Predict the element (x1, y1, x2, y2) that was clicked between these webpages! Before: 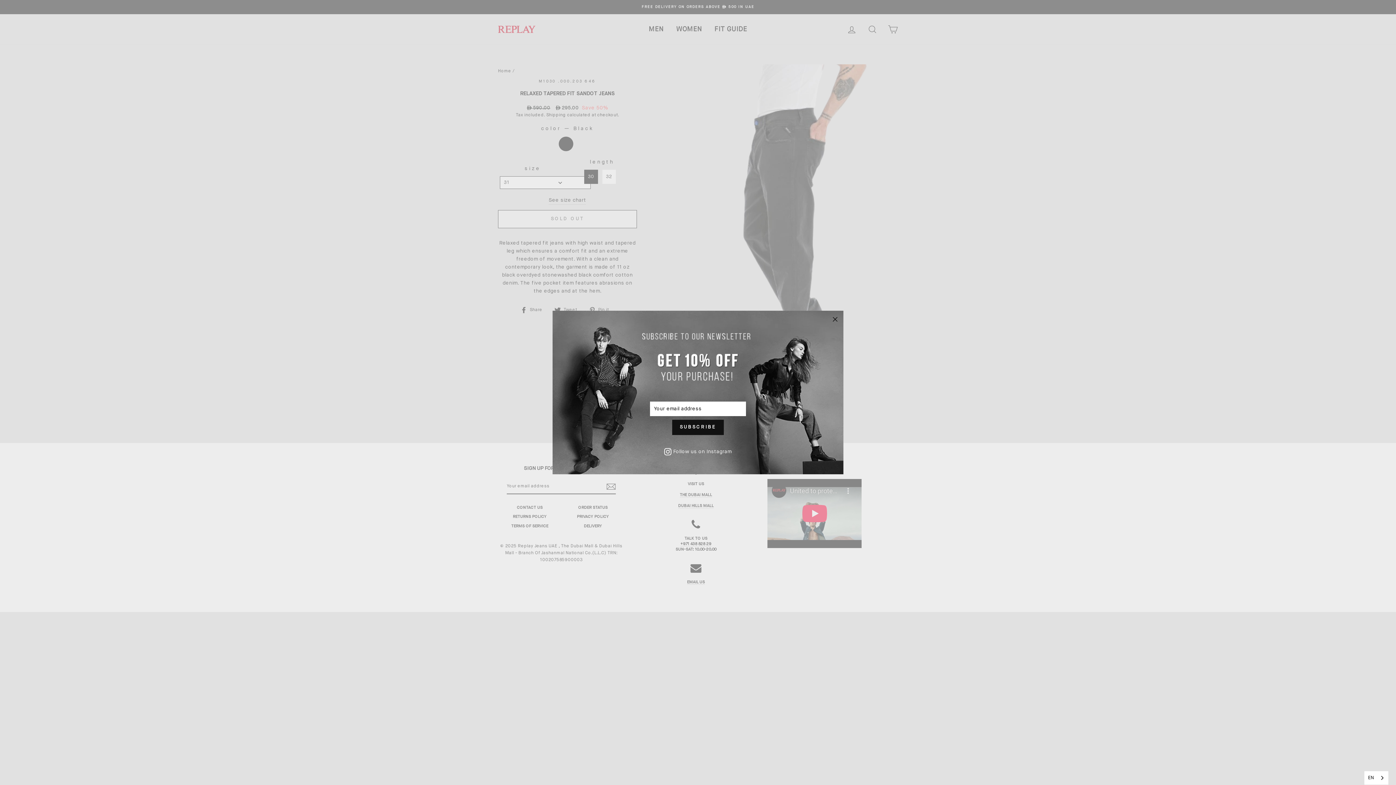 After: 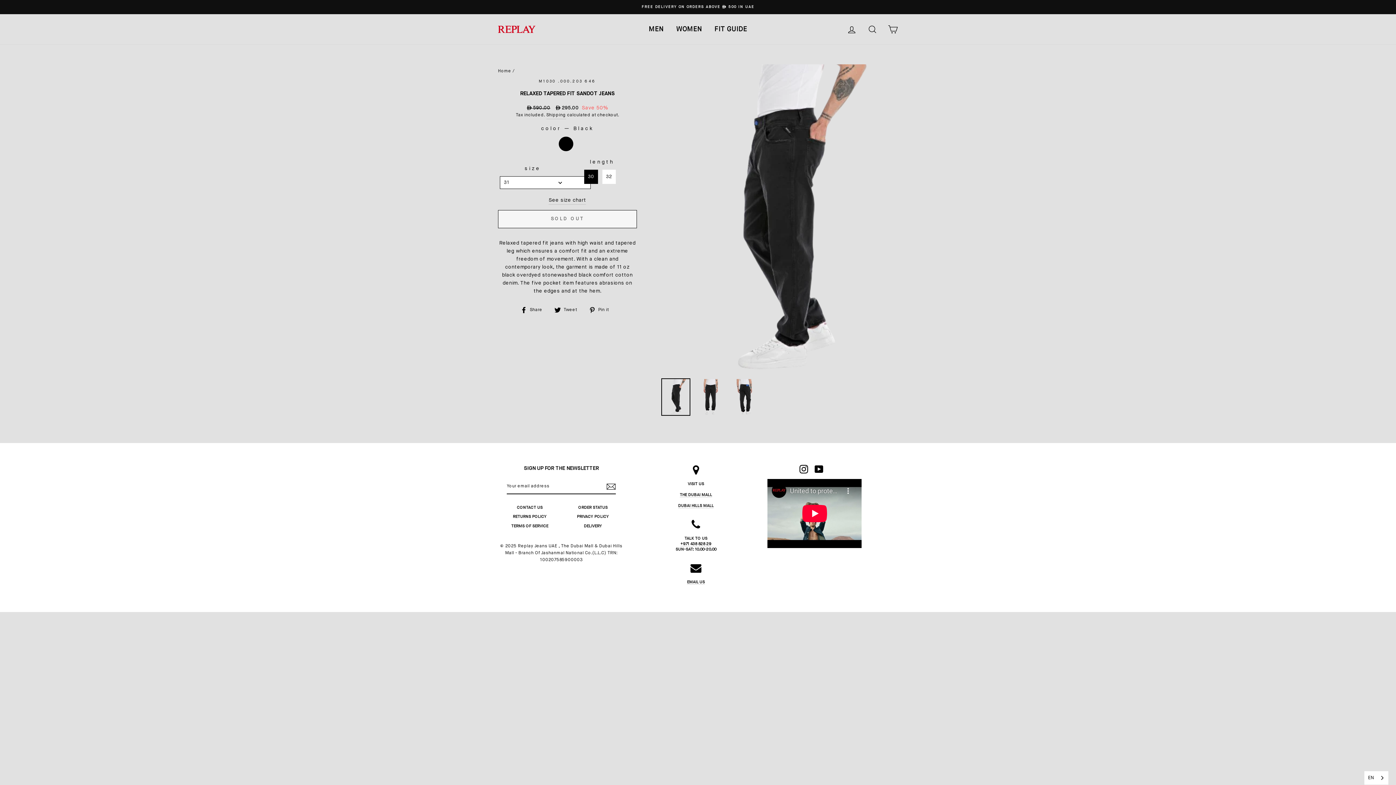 Action: bbox: (695, 470, 700, 470)